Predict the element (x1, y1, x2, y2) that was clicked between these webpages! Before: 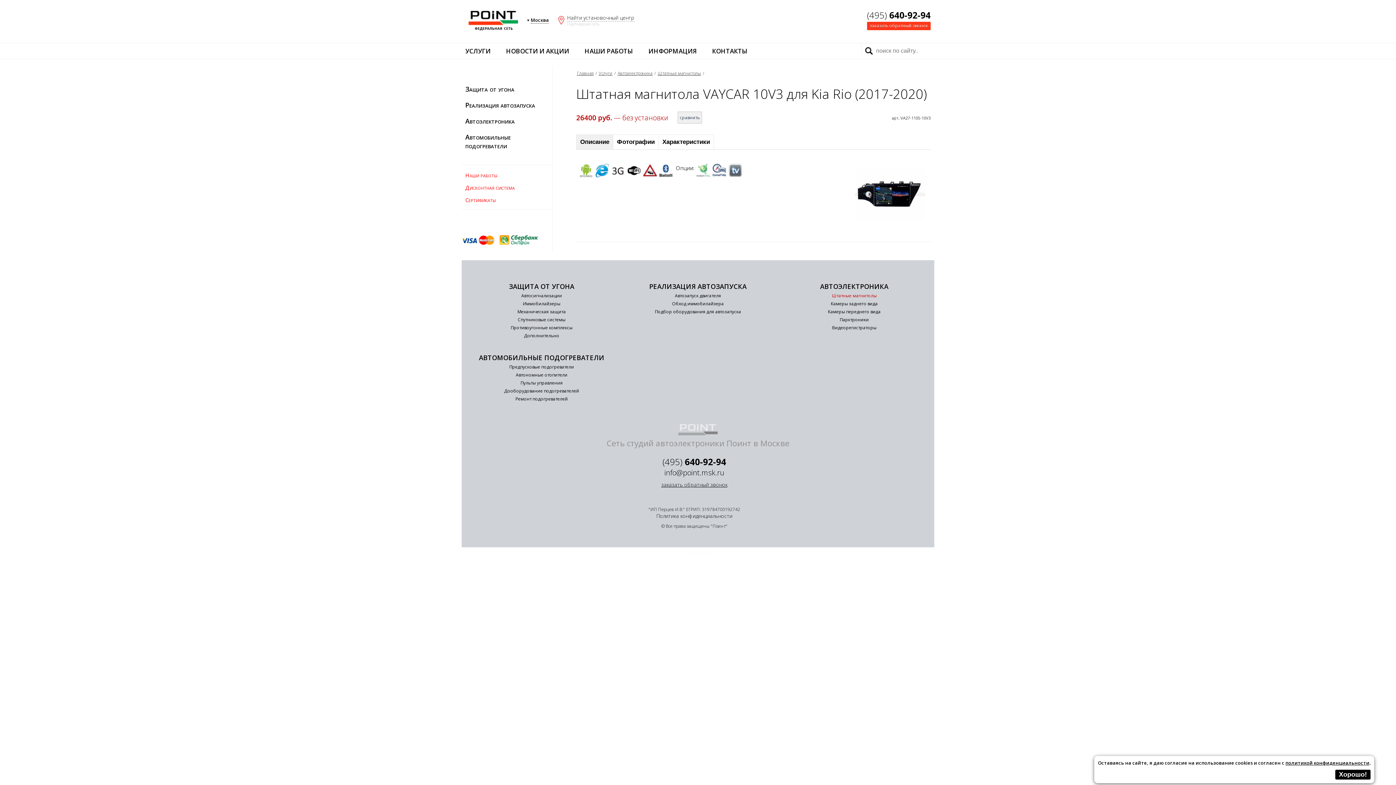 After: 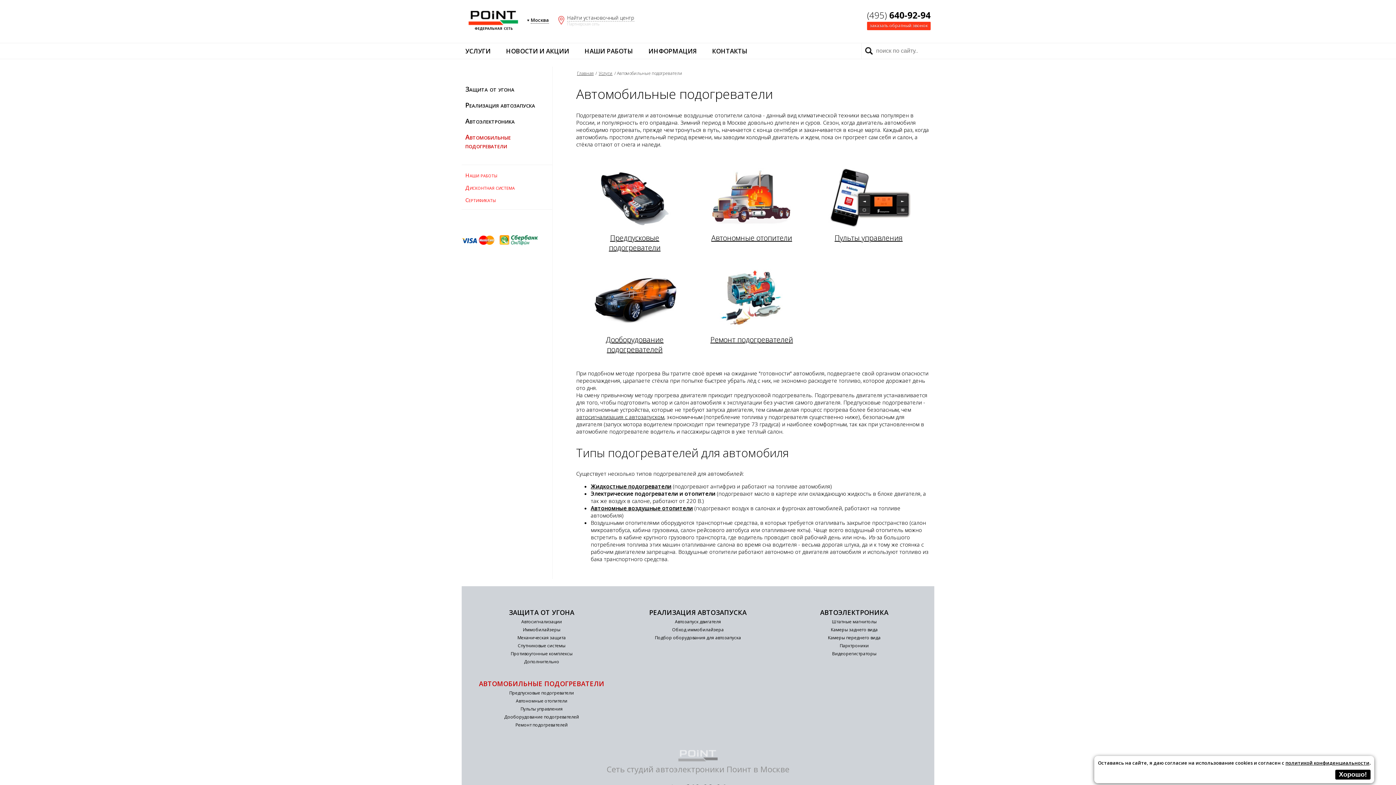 Action: bbox: (479, 353, 604, 362) label: АВТОМОБИЛЬНЫЕ ПОДОГРЕВАТЕЛИ